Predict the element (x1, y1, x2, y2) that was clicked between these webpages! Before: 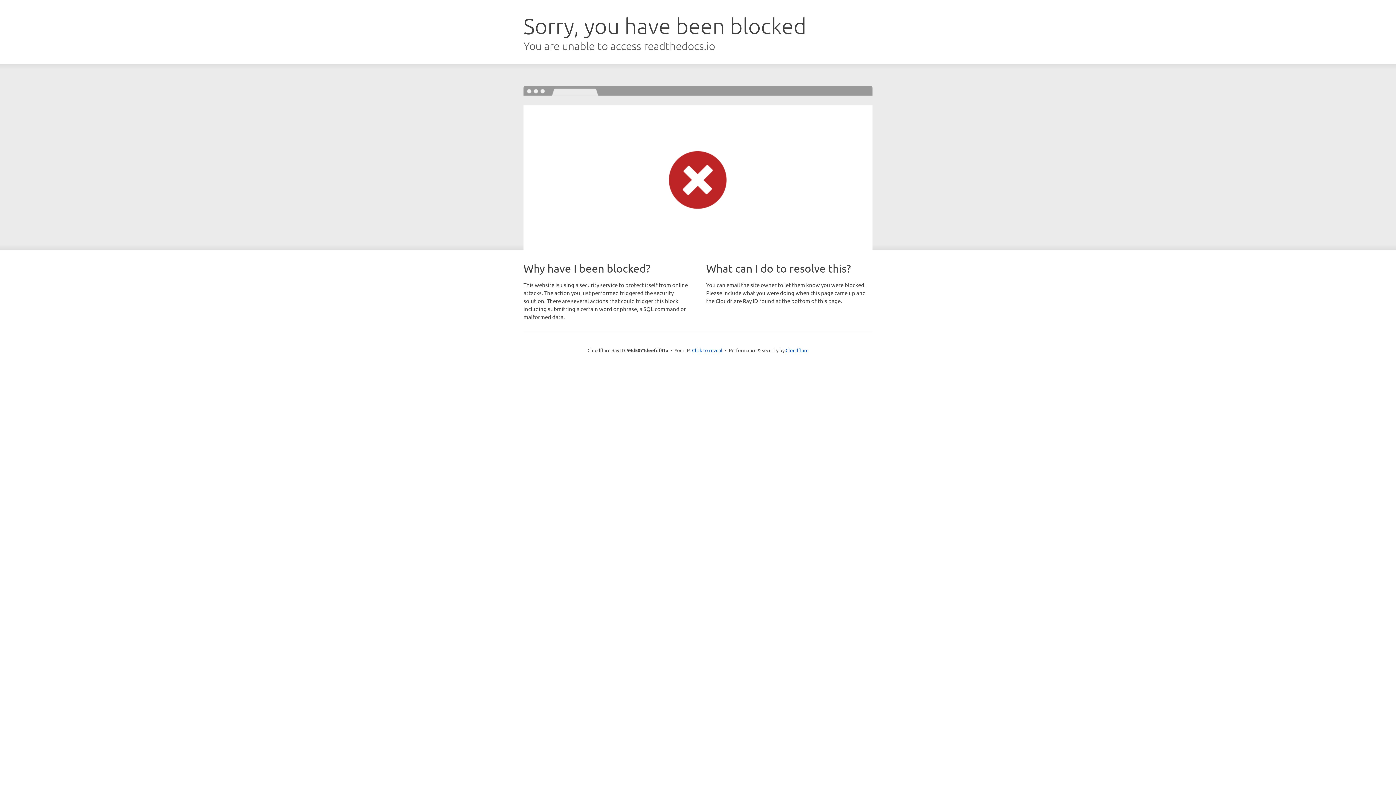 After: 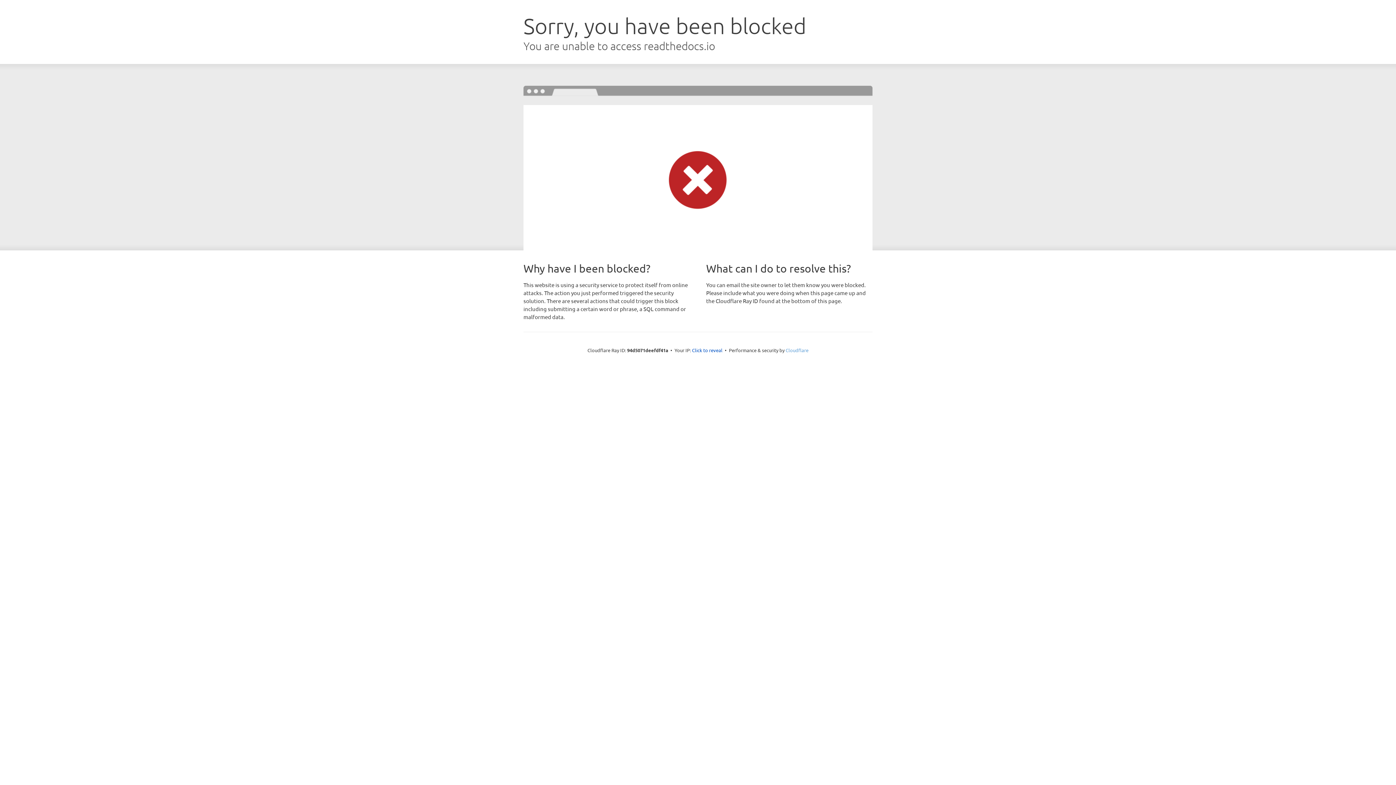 Action: label: Cloudflare bbox: (785, 347, 808, 353)